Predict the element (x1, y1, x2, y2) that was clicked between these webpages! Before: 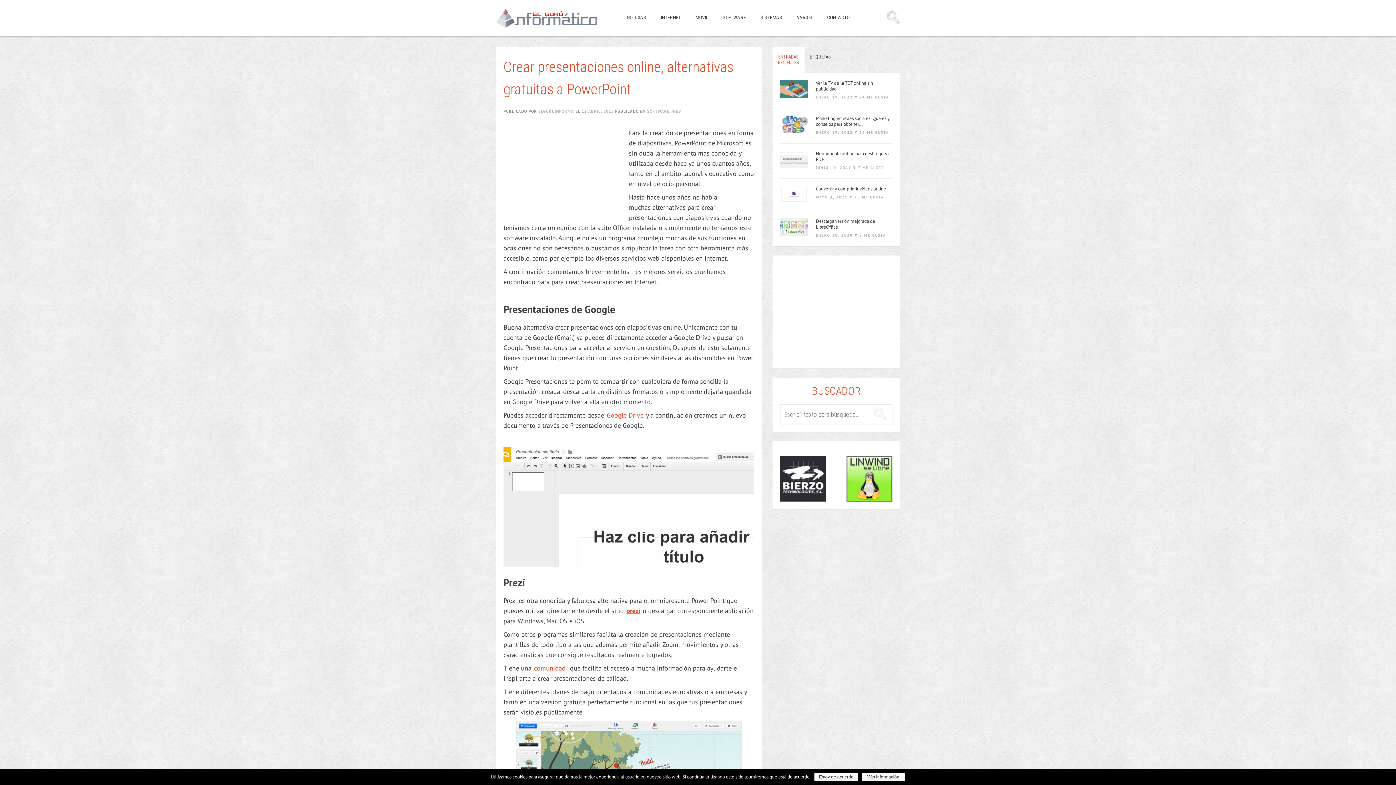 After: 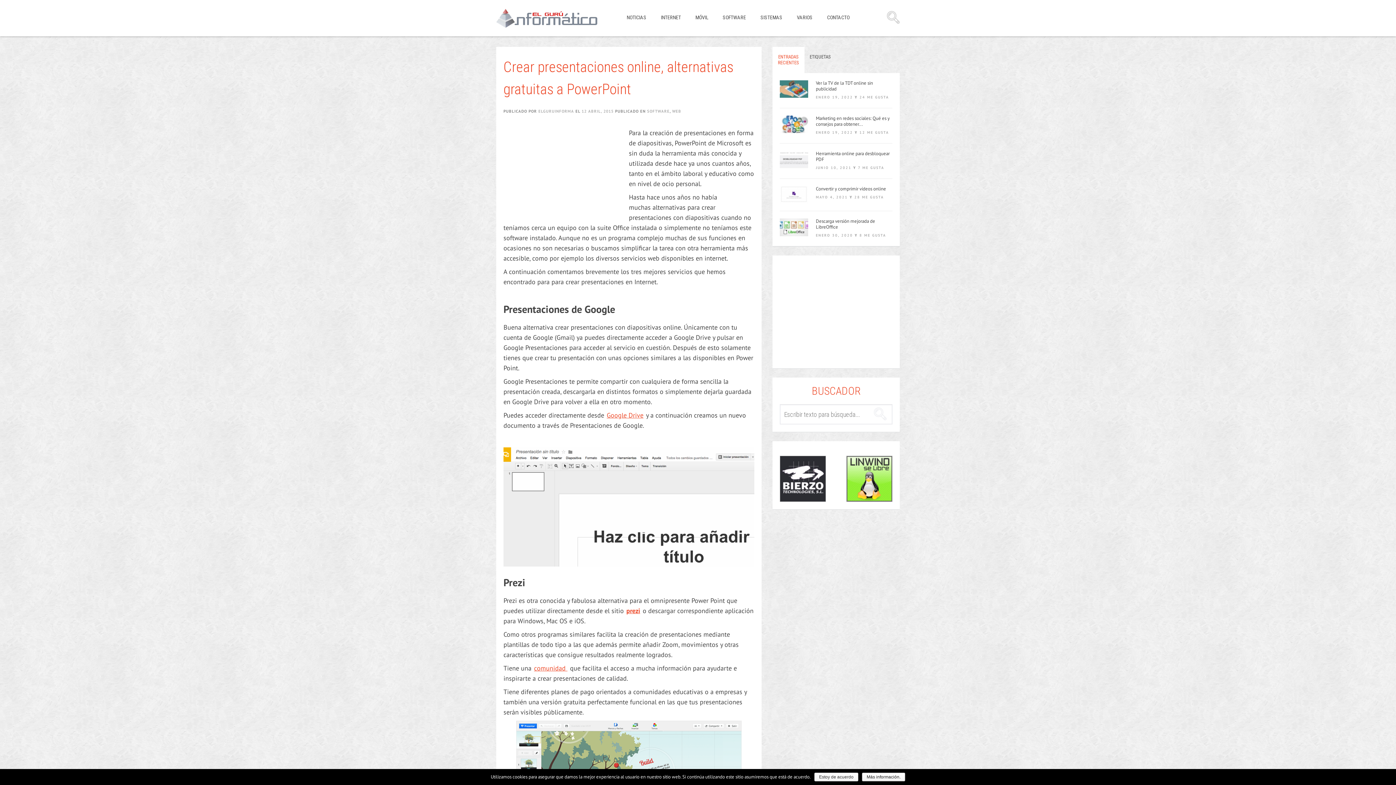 Action: label: Más información. bbox: (862, 773, 905, 781)